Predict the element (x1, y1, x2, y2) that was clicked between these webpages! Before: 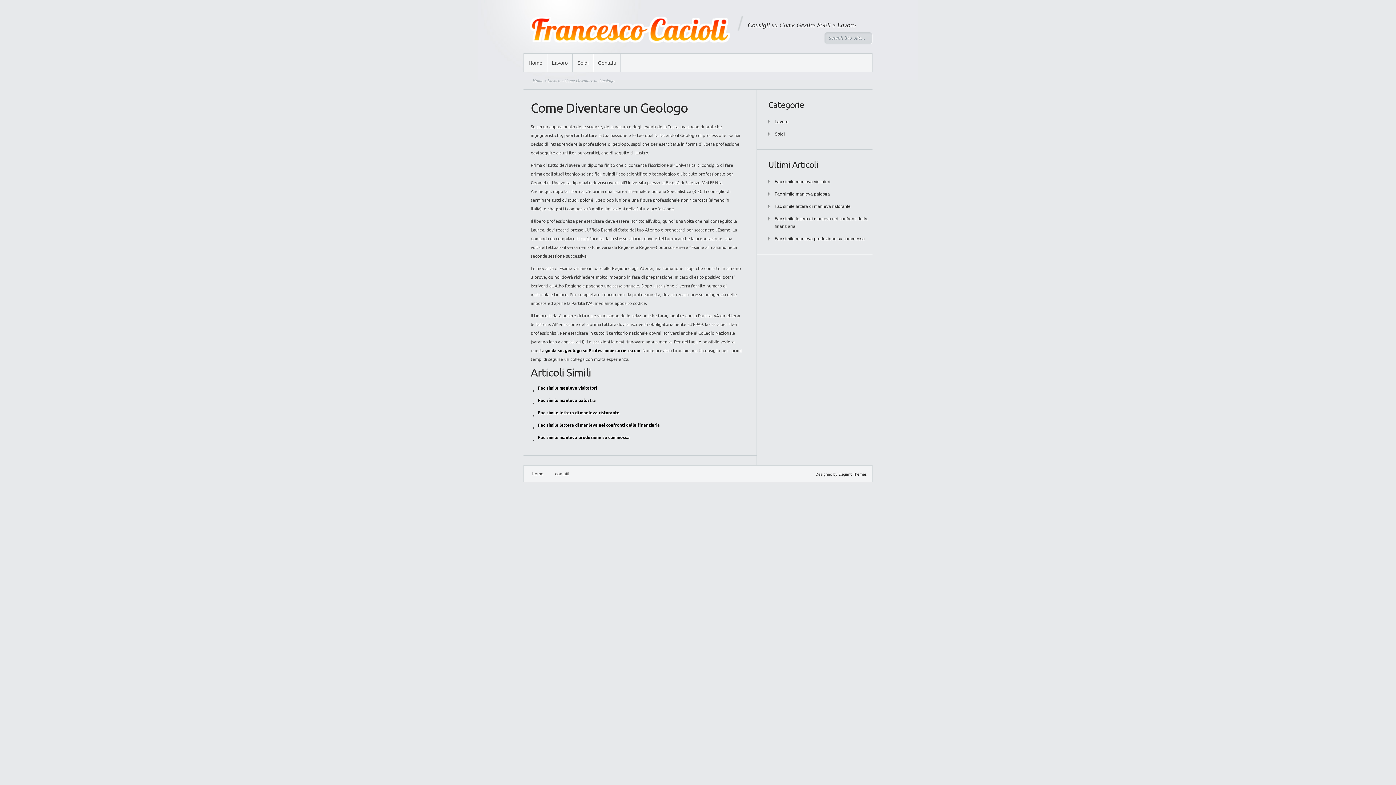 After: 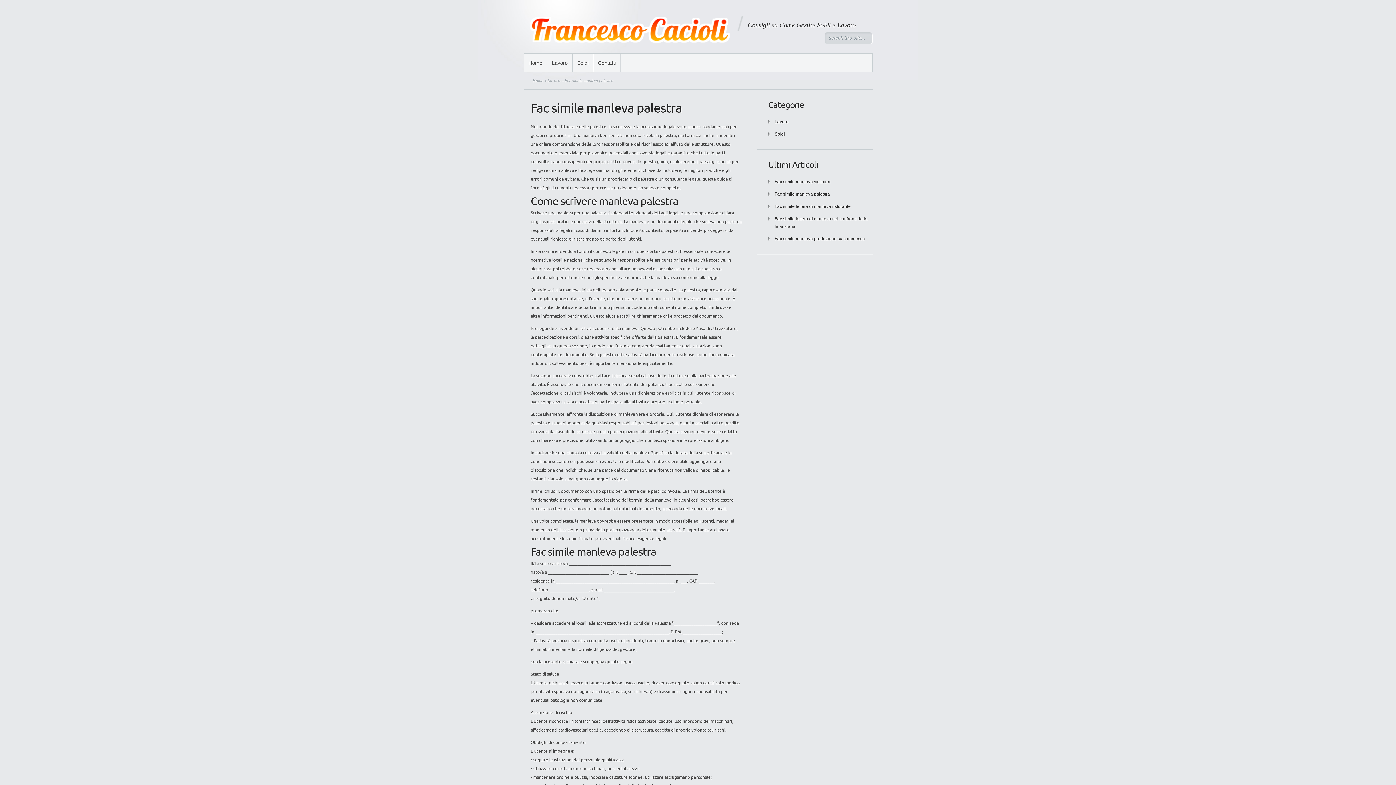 Action: bbox: (774, 191, 830, 196) label: Fac simile manleva palestra